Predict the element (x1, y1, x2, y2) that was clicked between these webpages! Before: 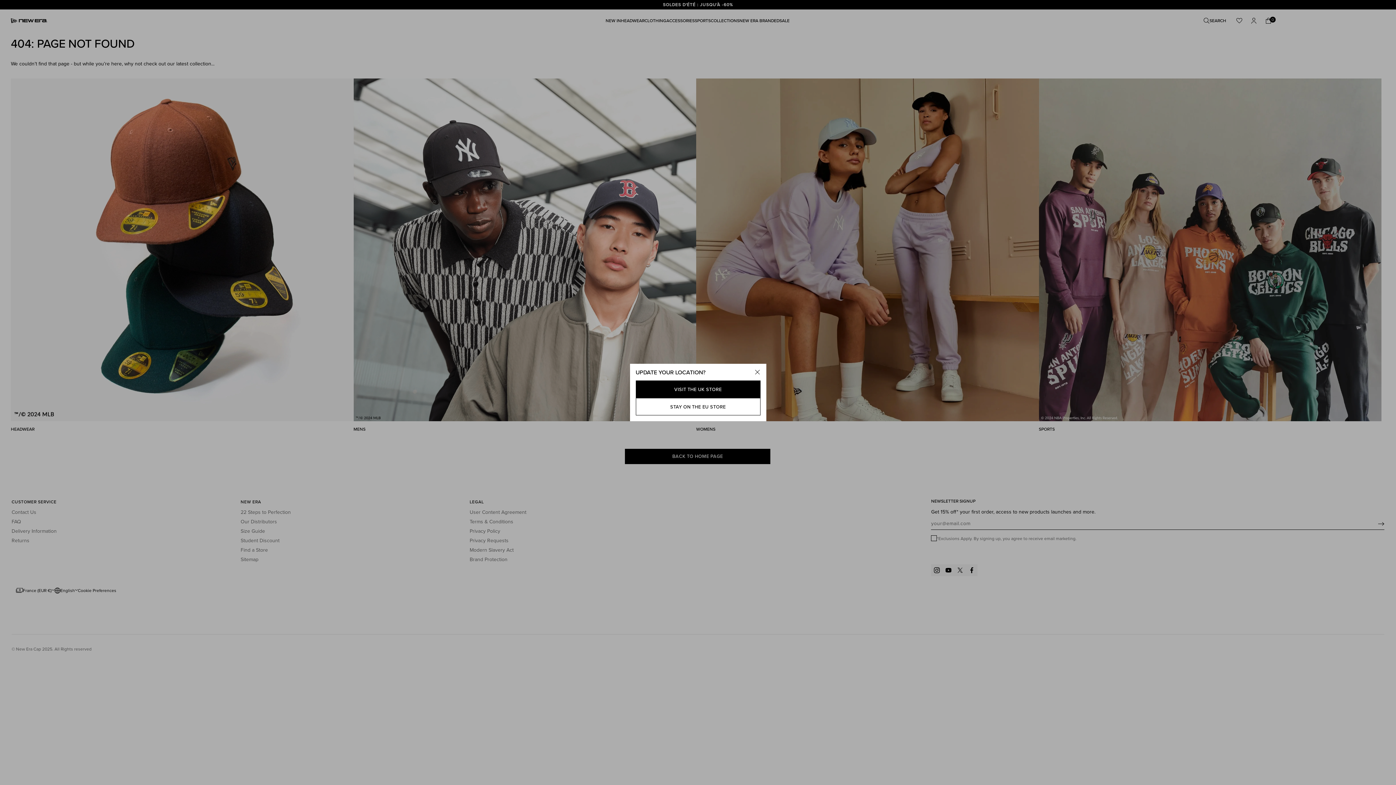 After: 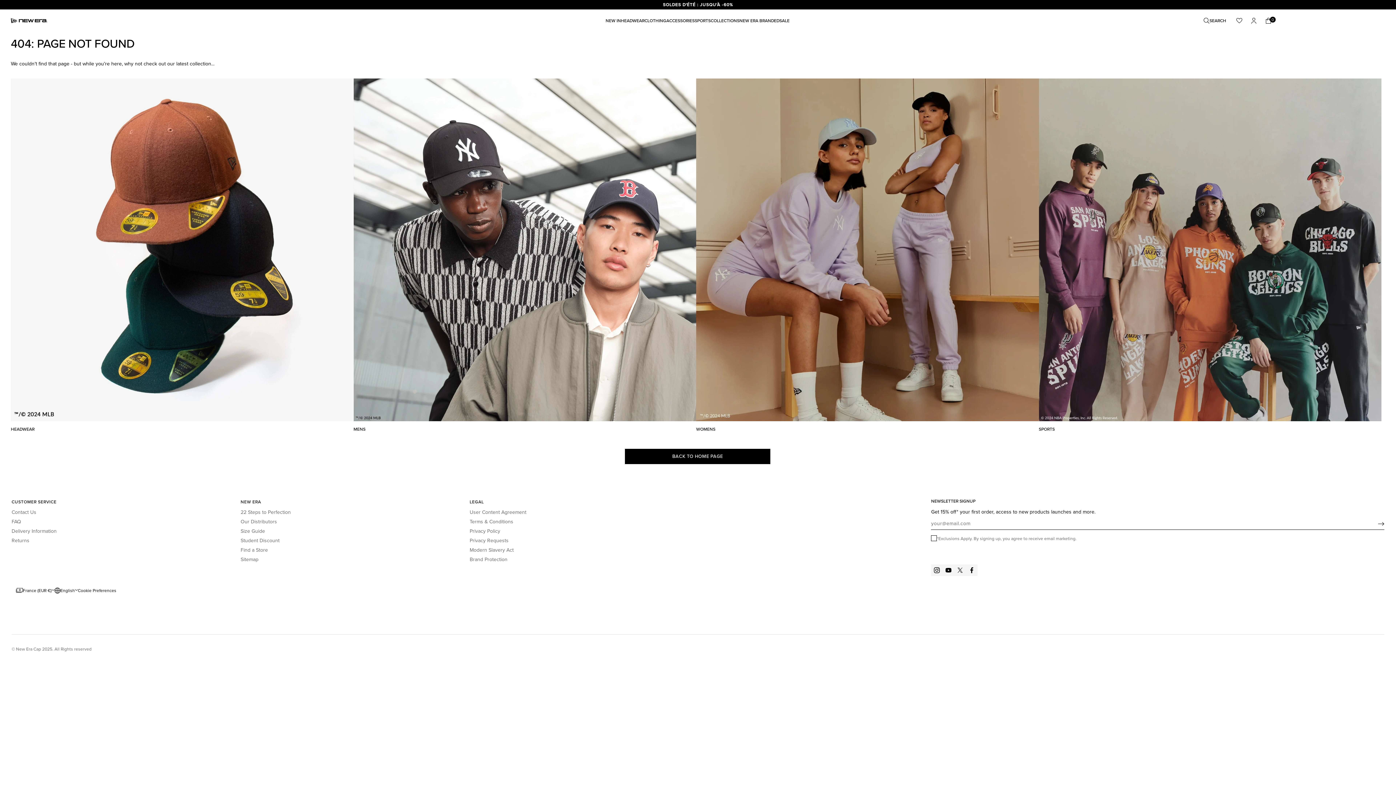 Action: bbox: (750, 365, 764, 380) label: Close